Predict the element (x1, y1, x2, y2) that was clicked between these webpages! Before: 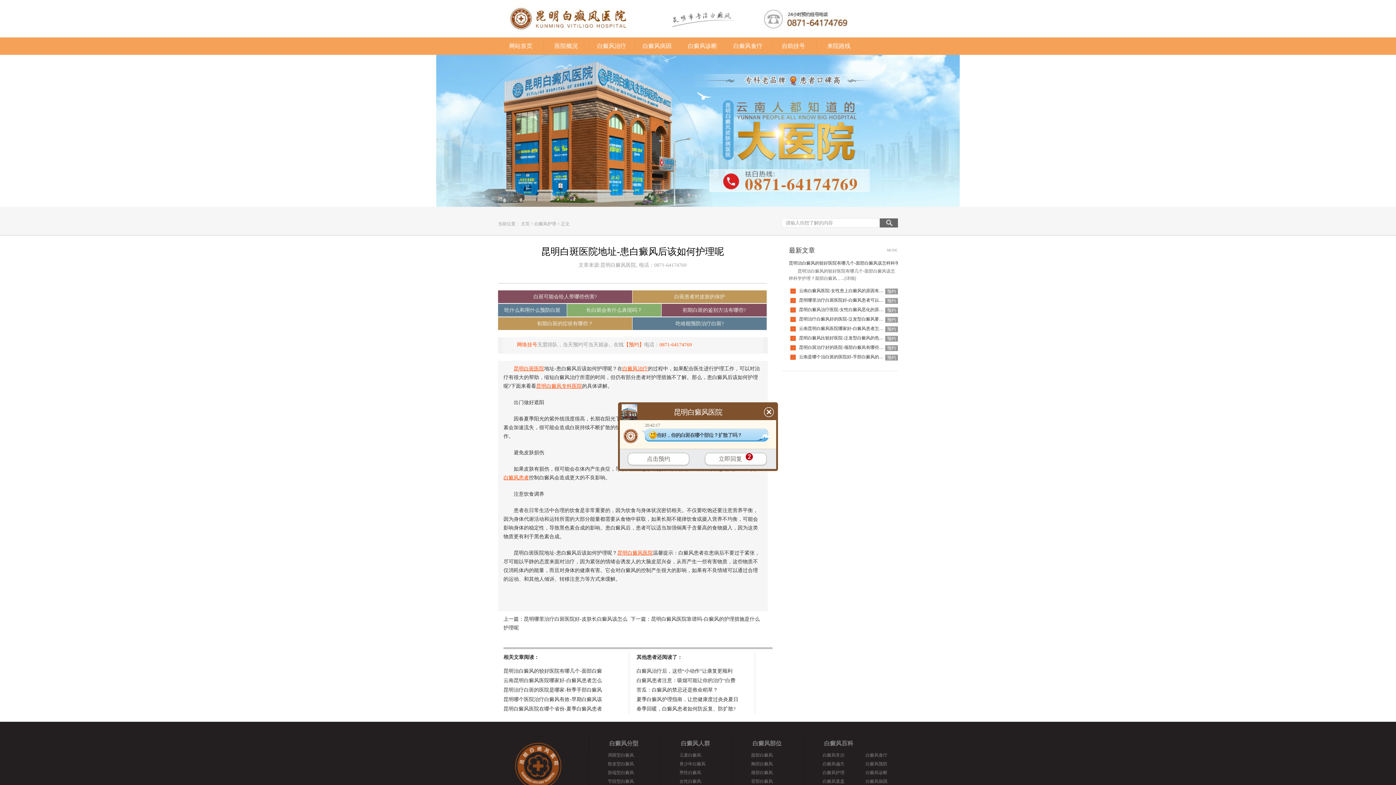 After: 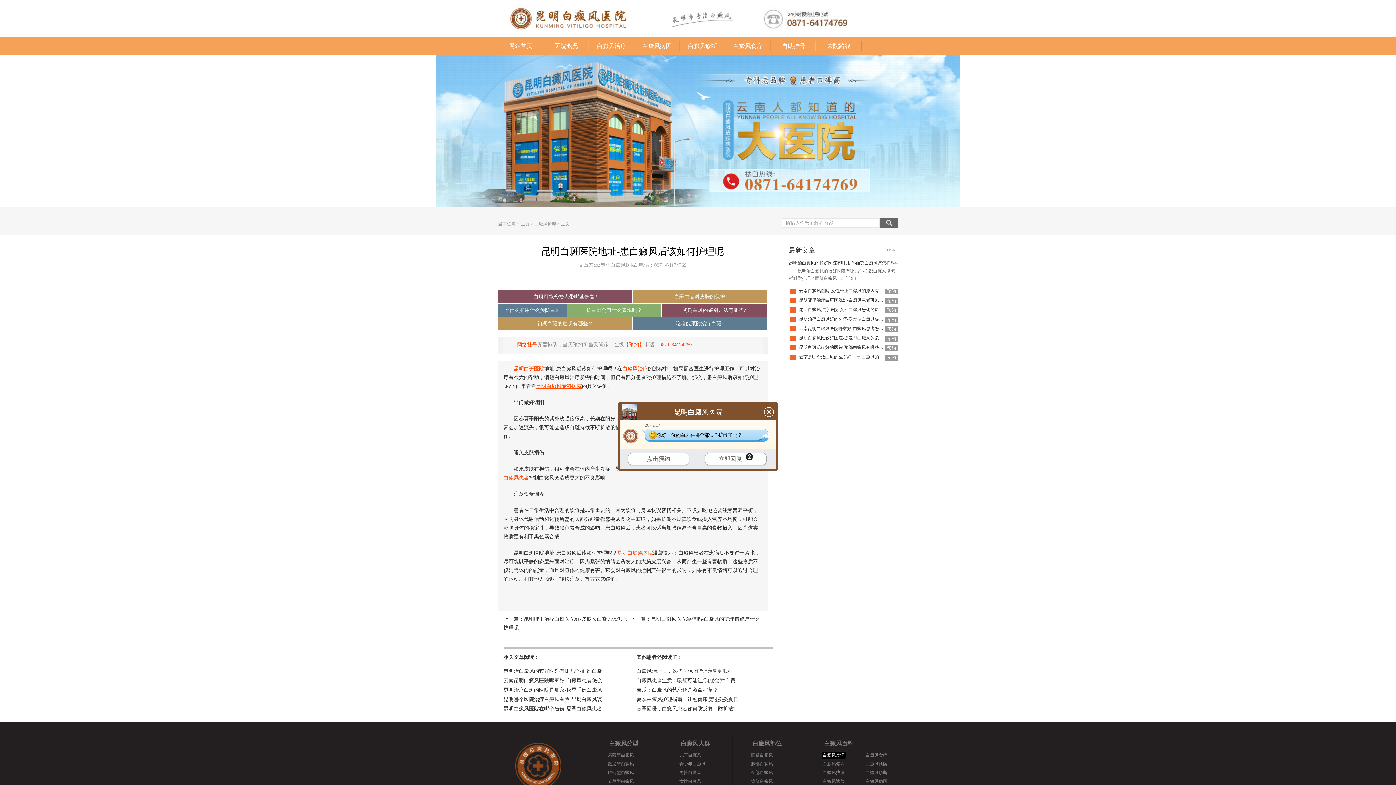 Action: label: 白癜风常识 bbox: (821, 752, 845, 759)